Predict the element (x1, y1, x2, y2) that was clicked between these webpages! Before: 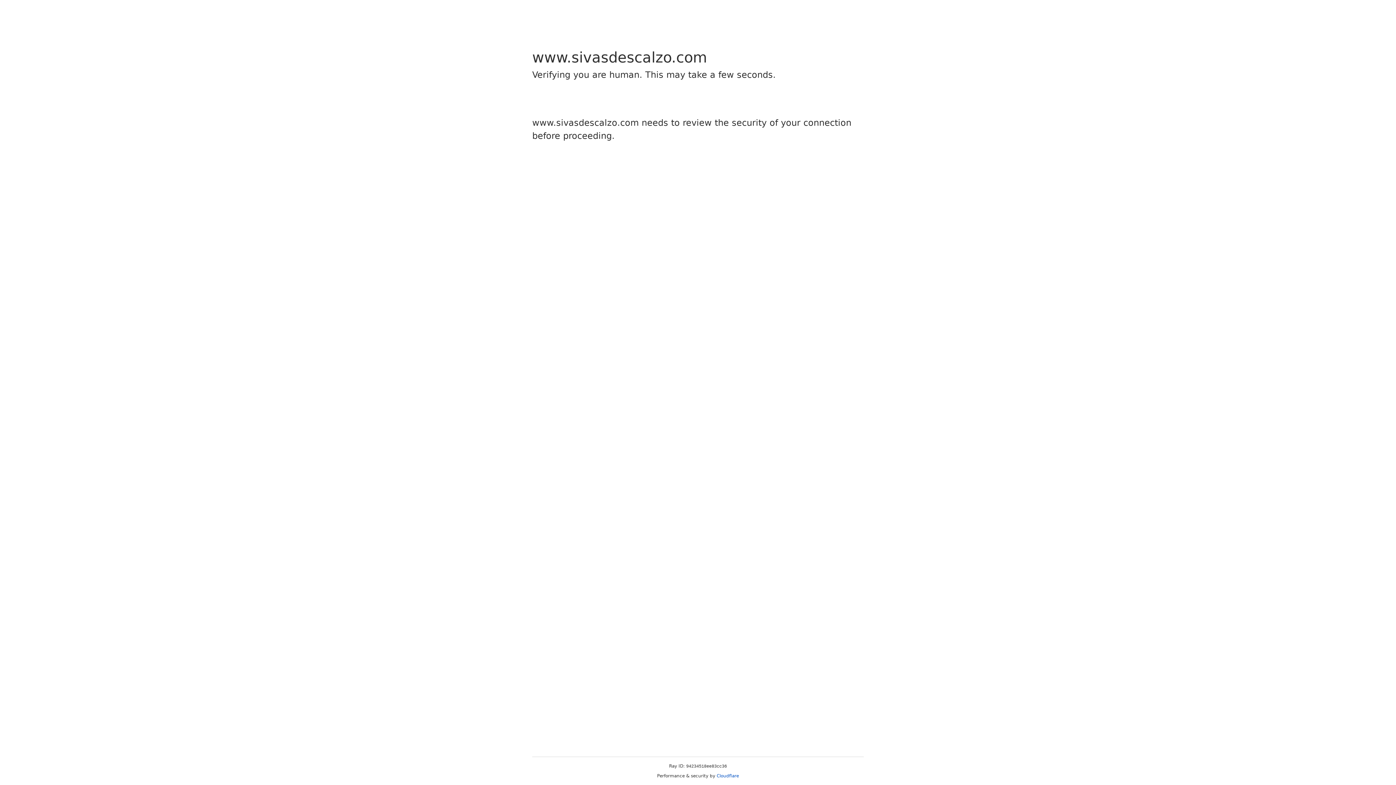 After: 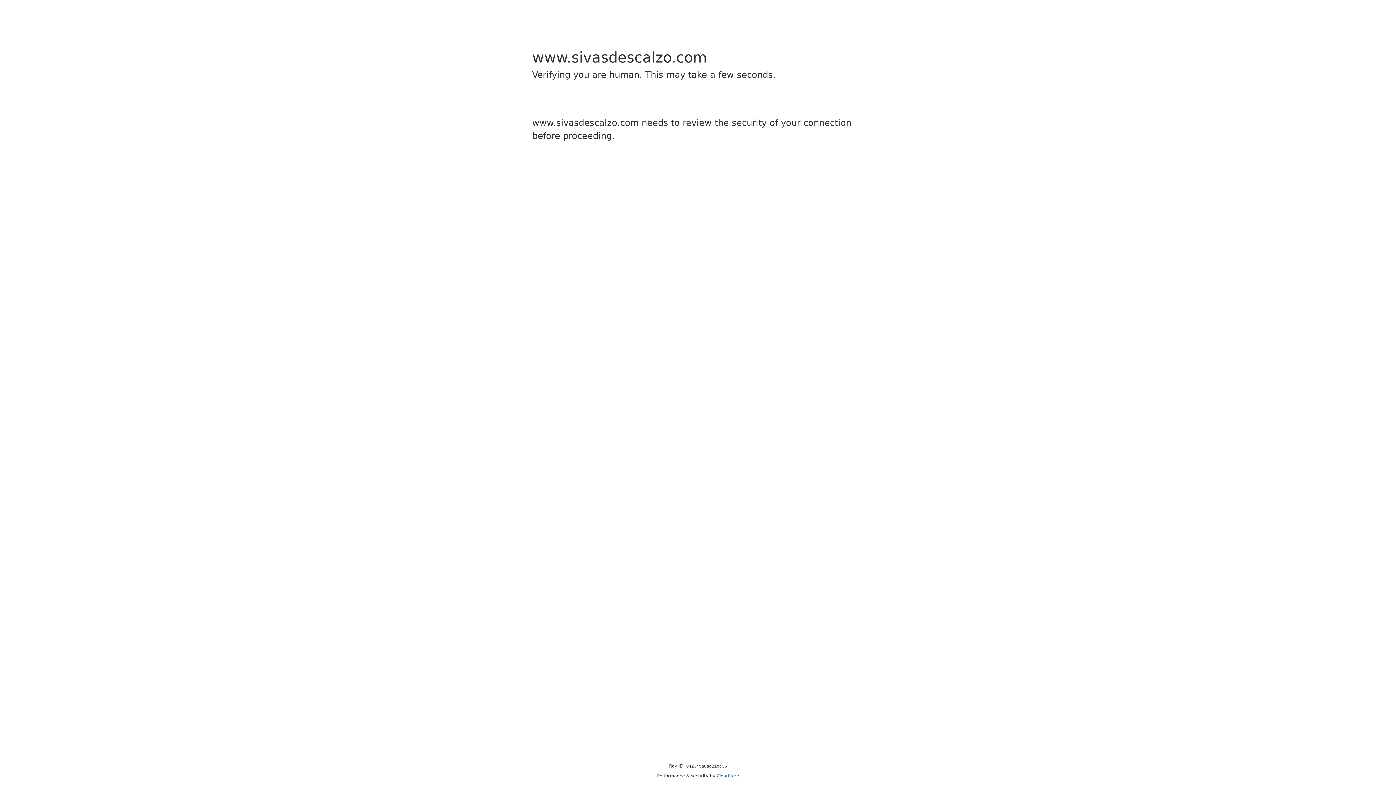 Action: bbox: (716, 773, 739, 778) label: Cloudflare